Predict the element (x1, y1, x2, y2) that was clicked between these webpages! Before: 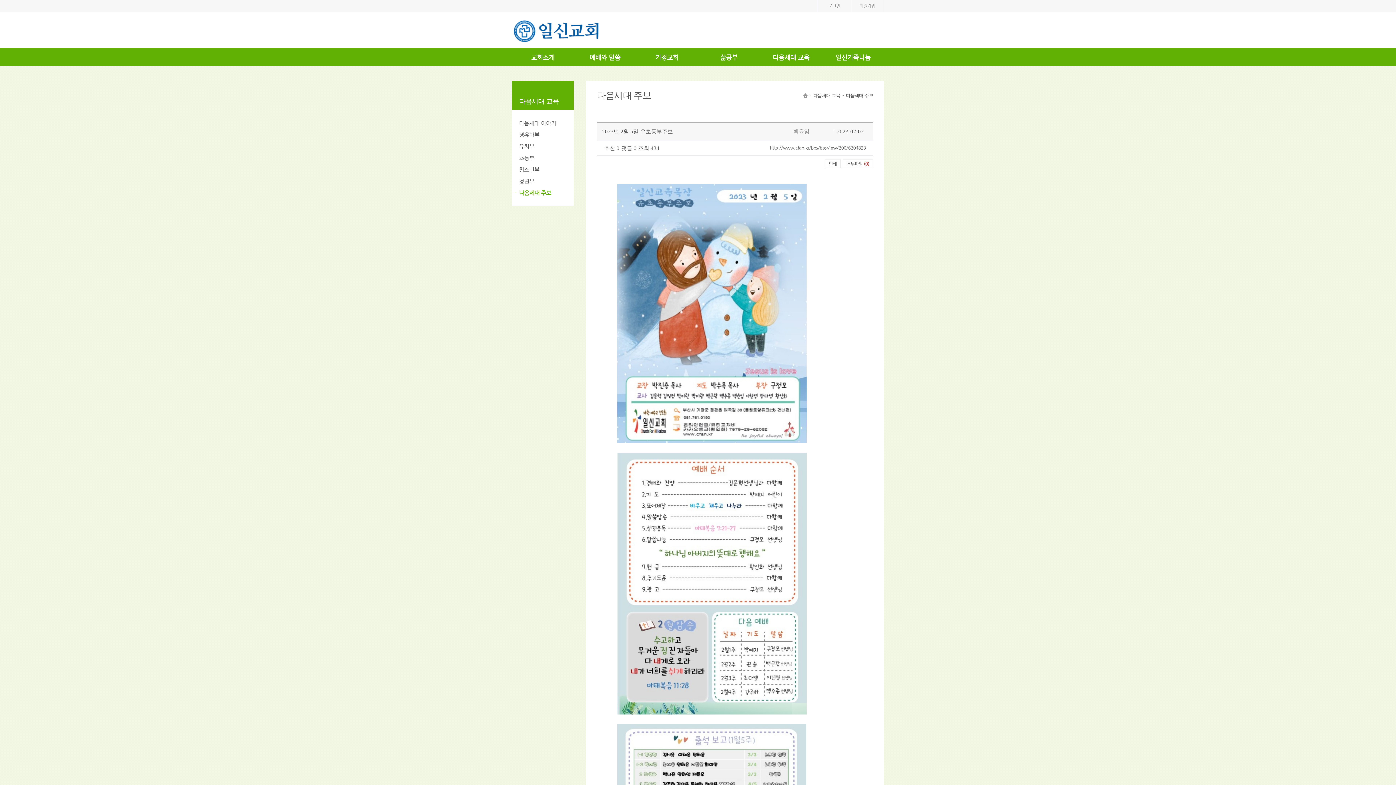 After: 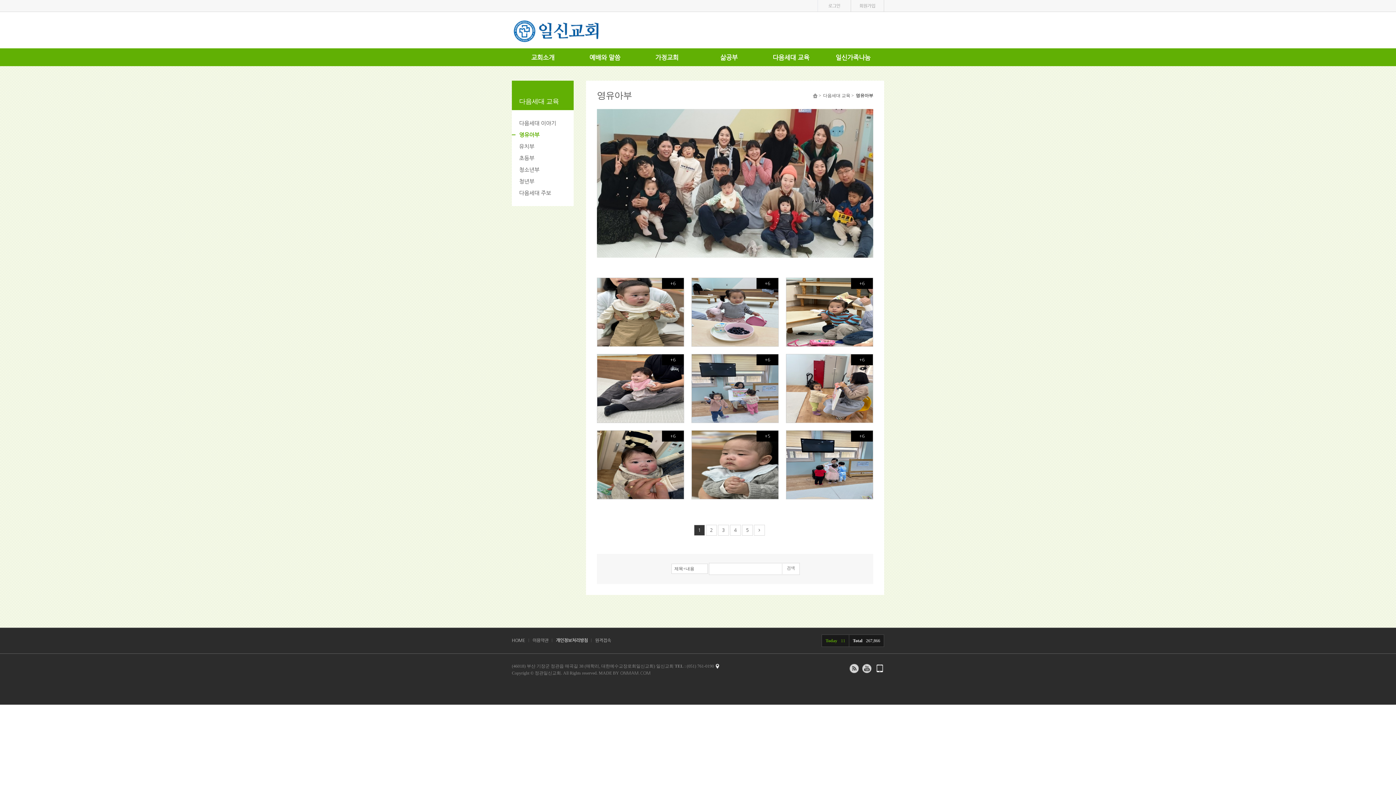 Action: bbox: (519, 131, 539, 137) label: 영유아부